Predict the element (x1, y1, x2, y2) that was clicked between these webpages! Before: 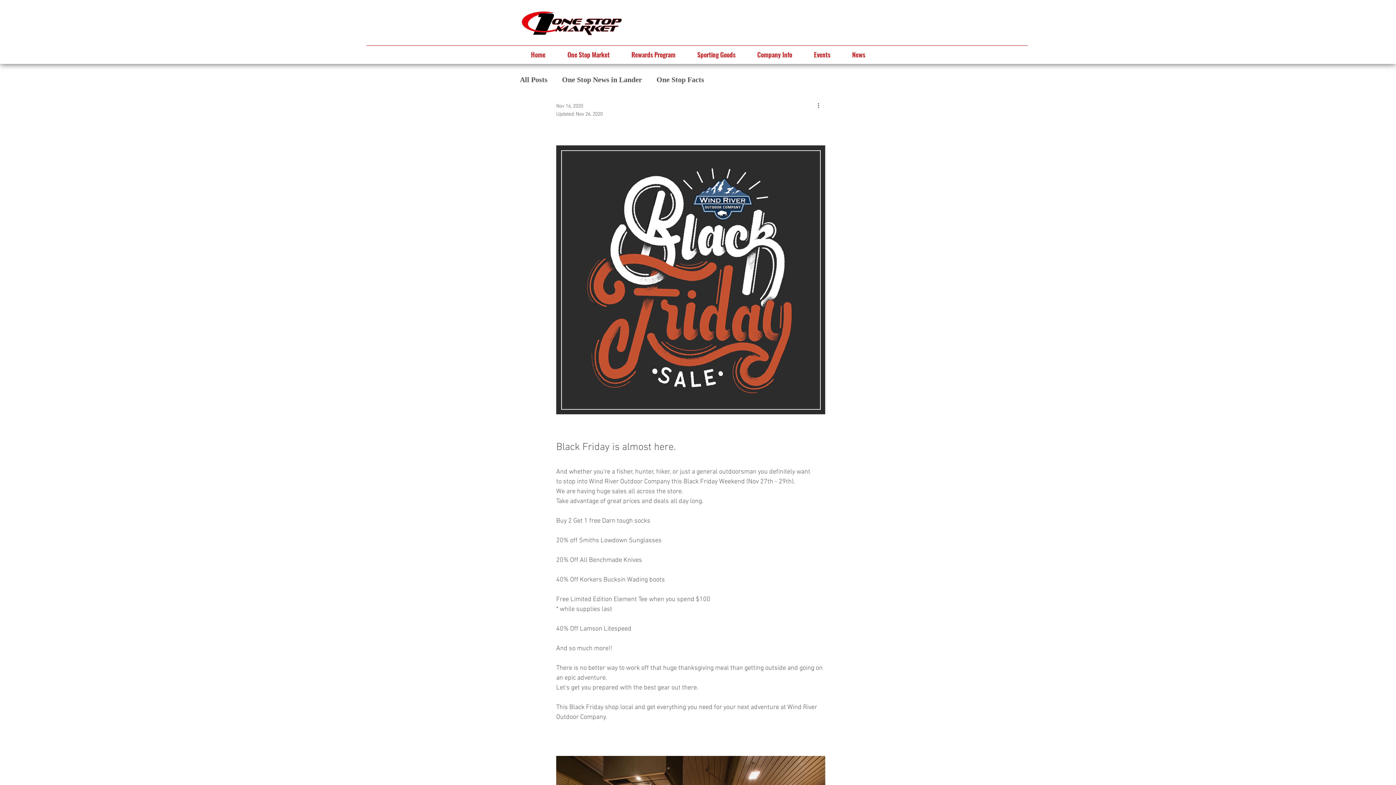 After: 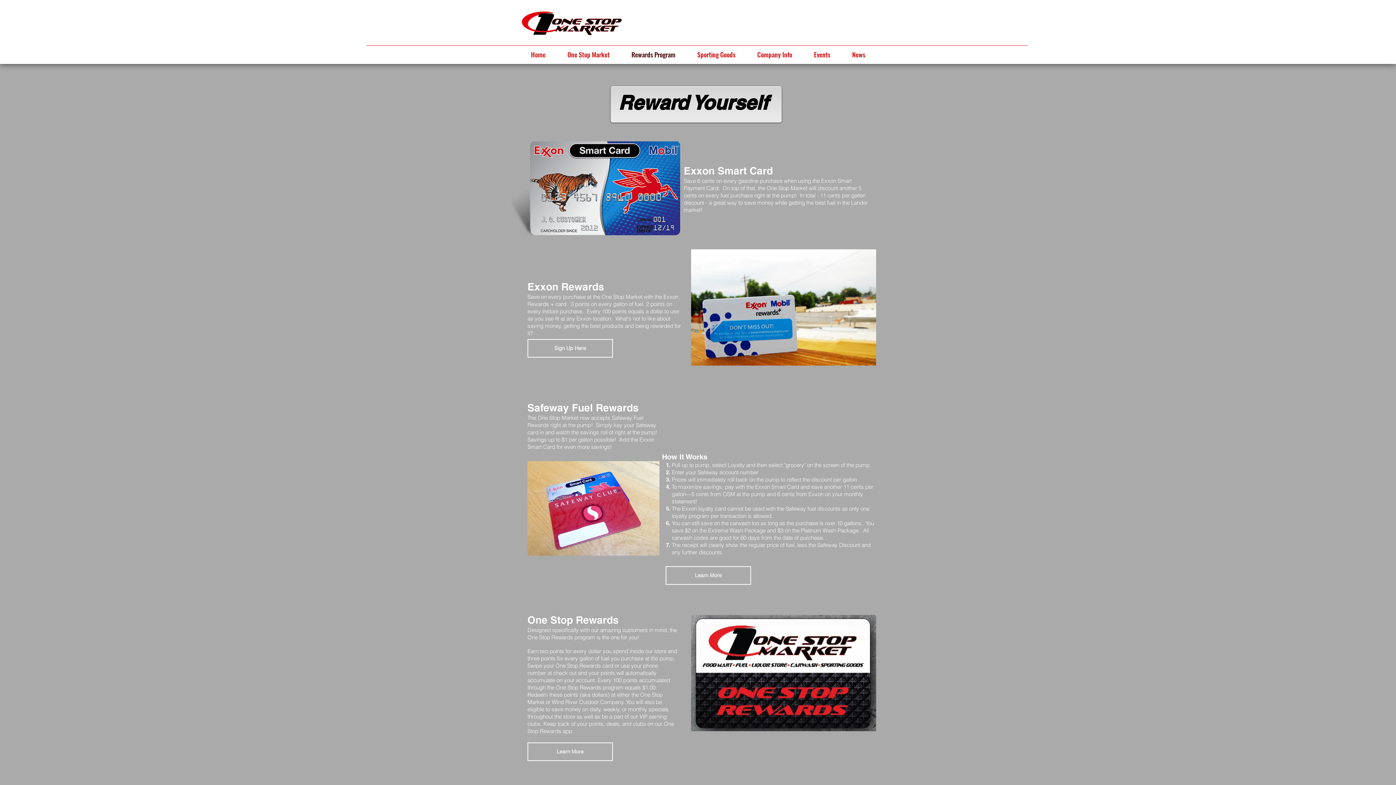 Action: bbox: (620, 48, 686, 61) label: Rewards Program